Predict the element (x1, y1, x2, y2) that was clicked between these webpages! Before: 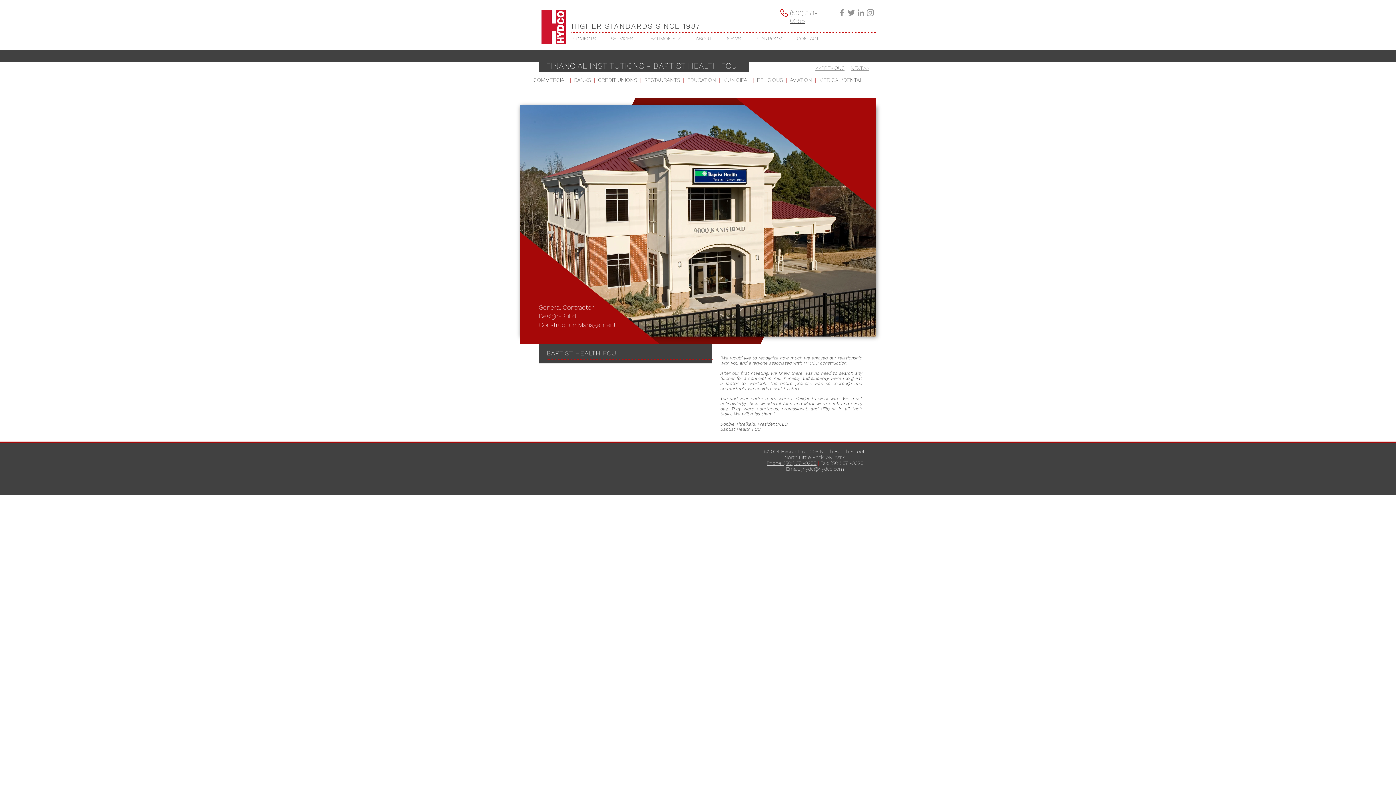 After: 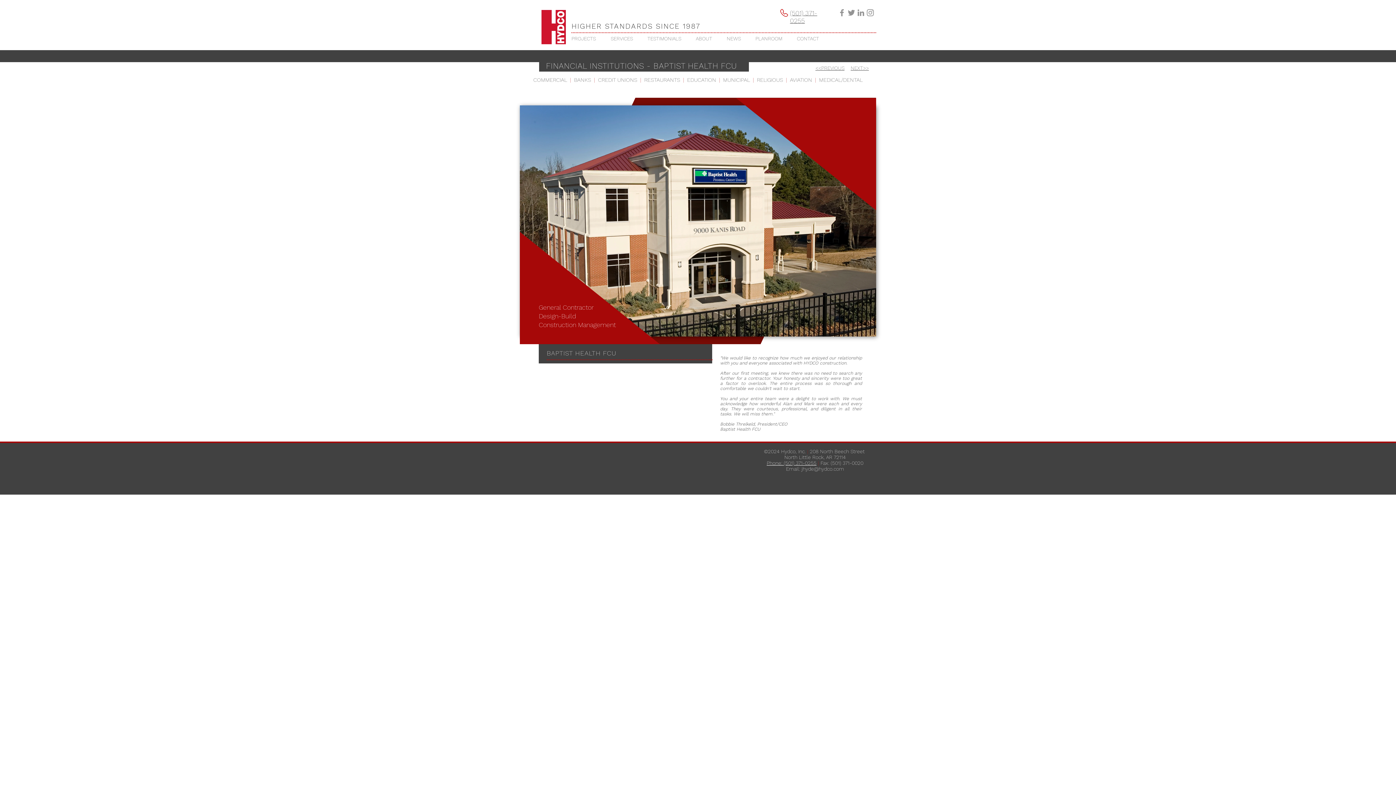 Action: bbox: (784, 448, 866, 460) label:  208 North Beech Street 
​North Little Rock, AR 72114